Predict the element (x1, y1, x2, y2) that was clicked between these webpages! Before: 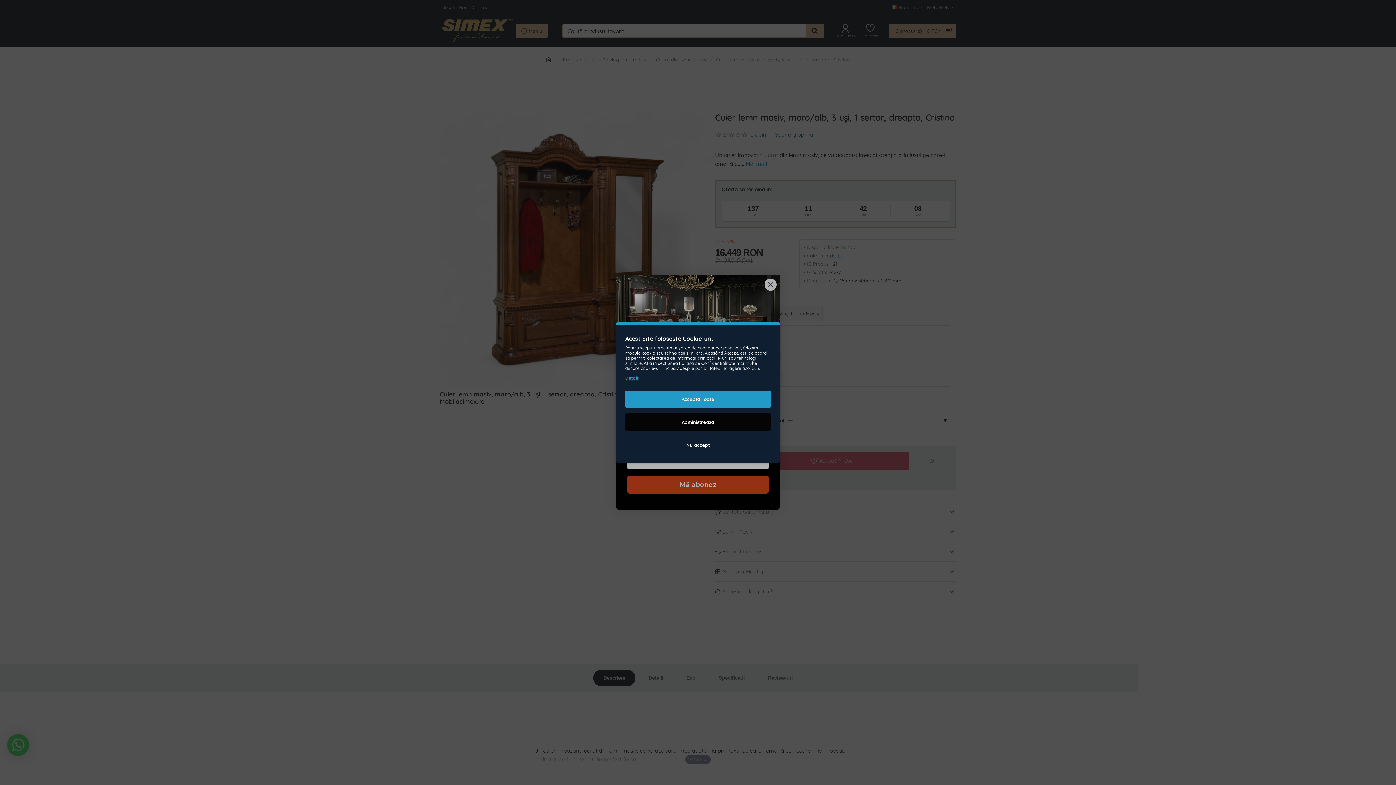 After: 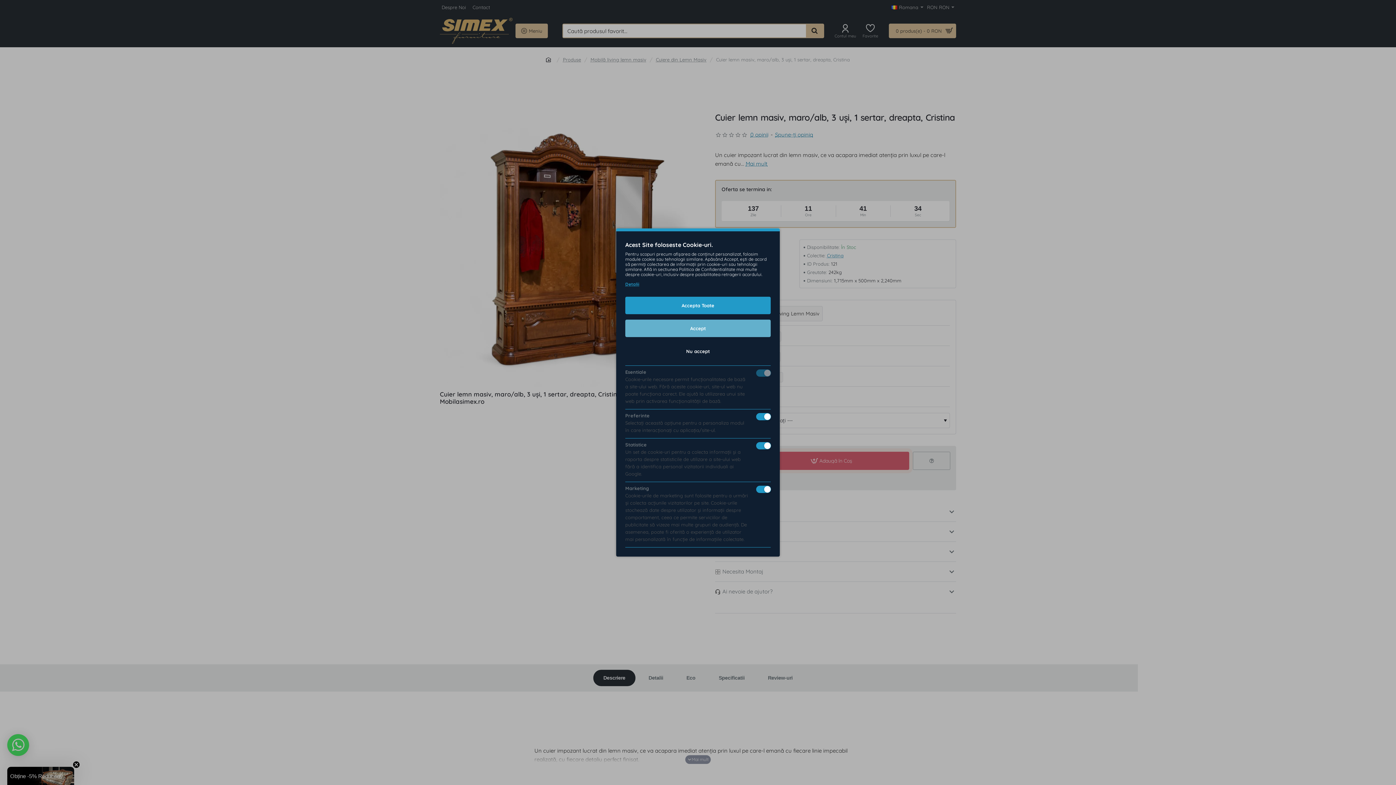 Action: label: Administreaza bbox: (625, 413, 770, 431)